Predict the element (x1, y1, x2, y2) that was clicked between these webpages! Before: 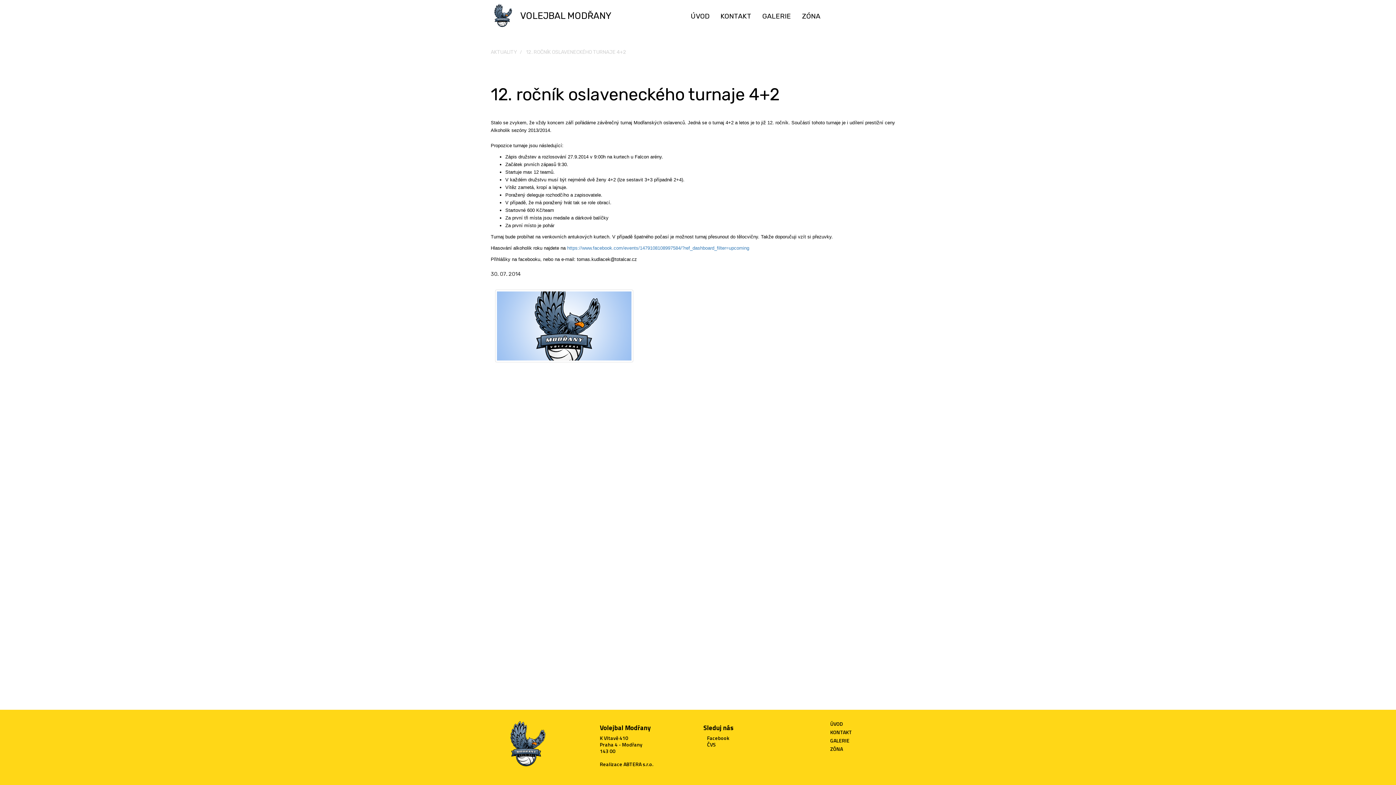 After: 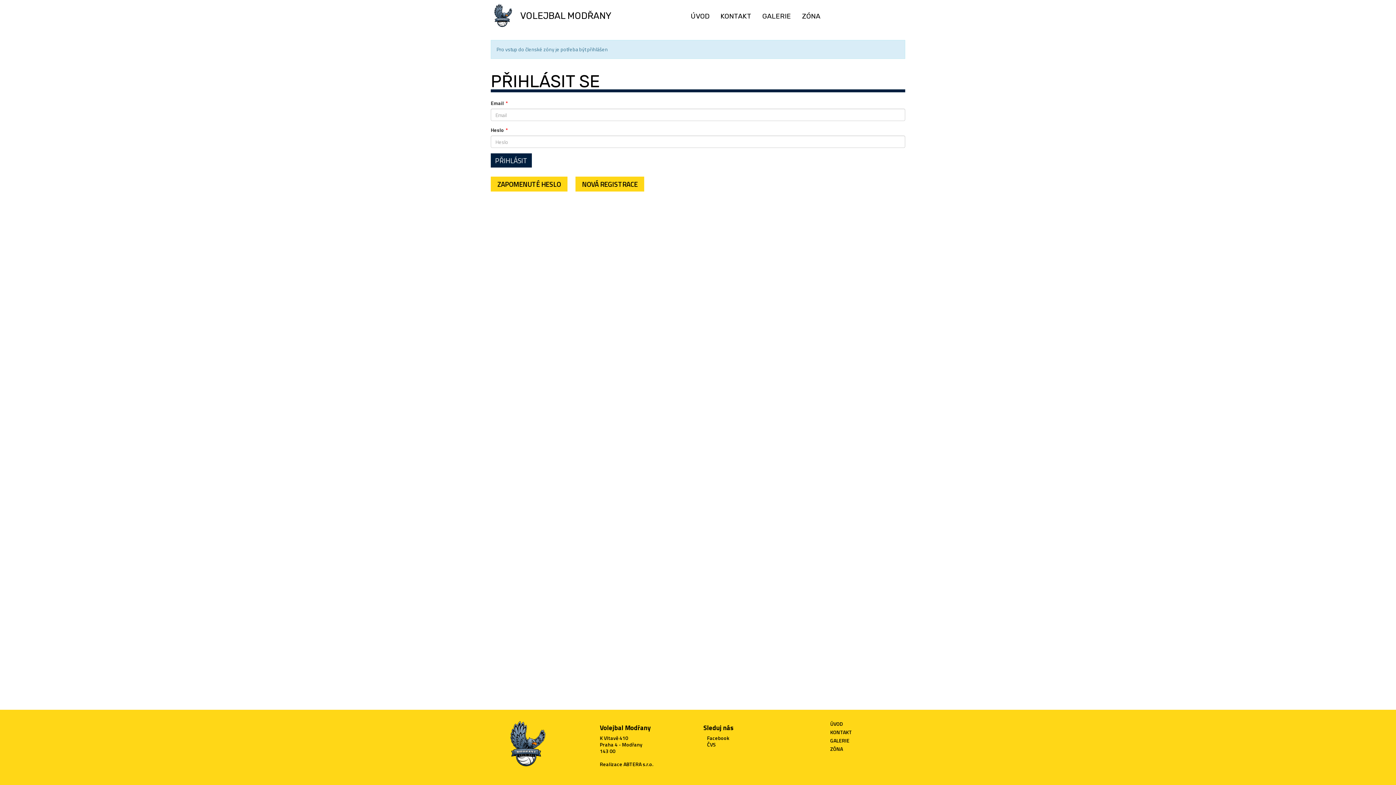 Action: bbox: (830, 745, 843, 752) label: ZÓNA